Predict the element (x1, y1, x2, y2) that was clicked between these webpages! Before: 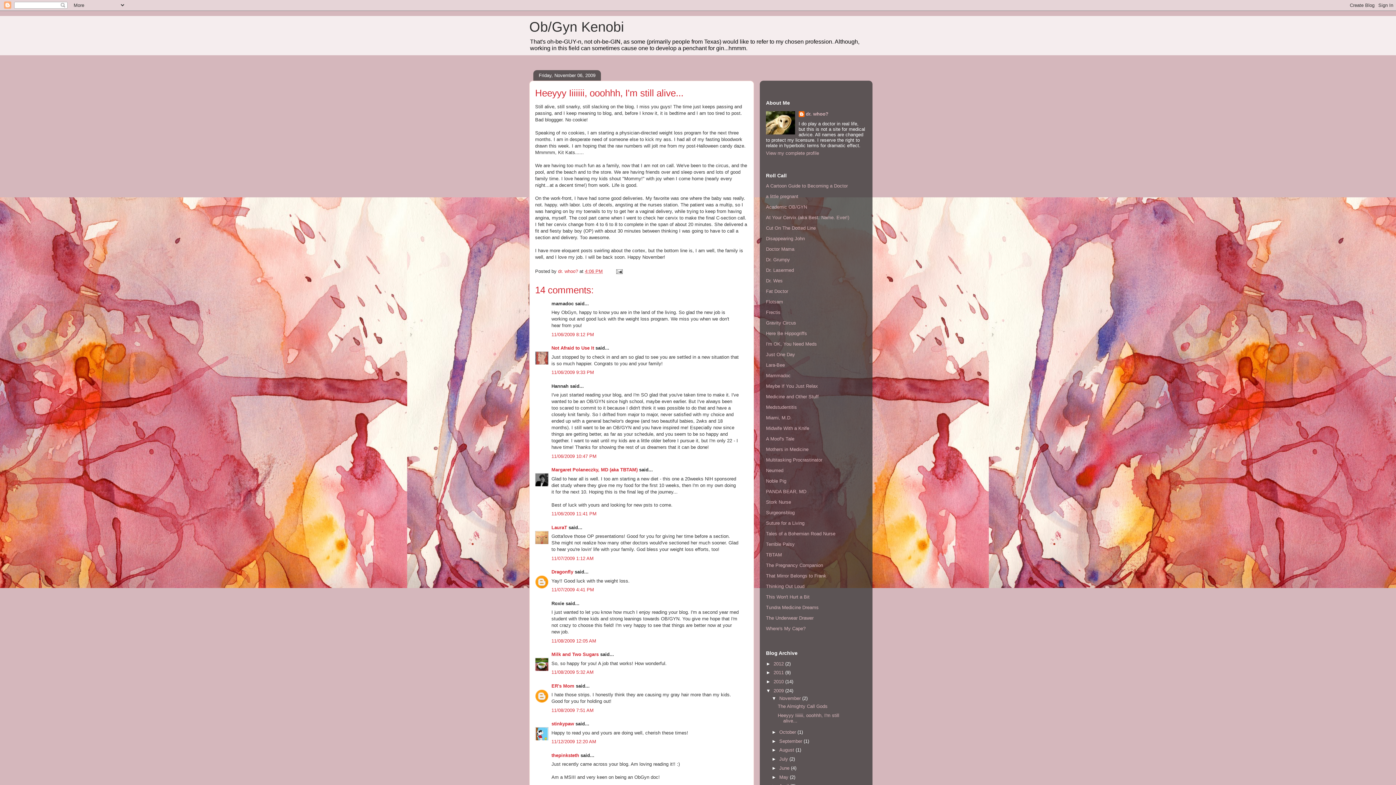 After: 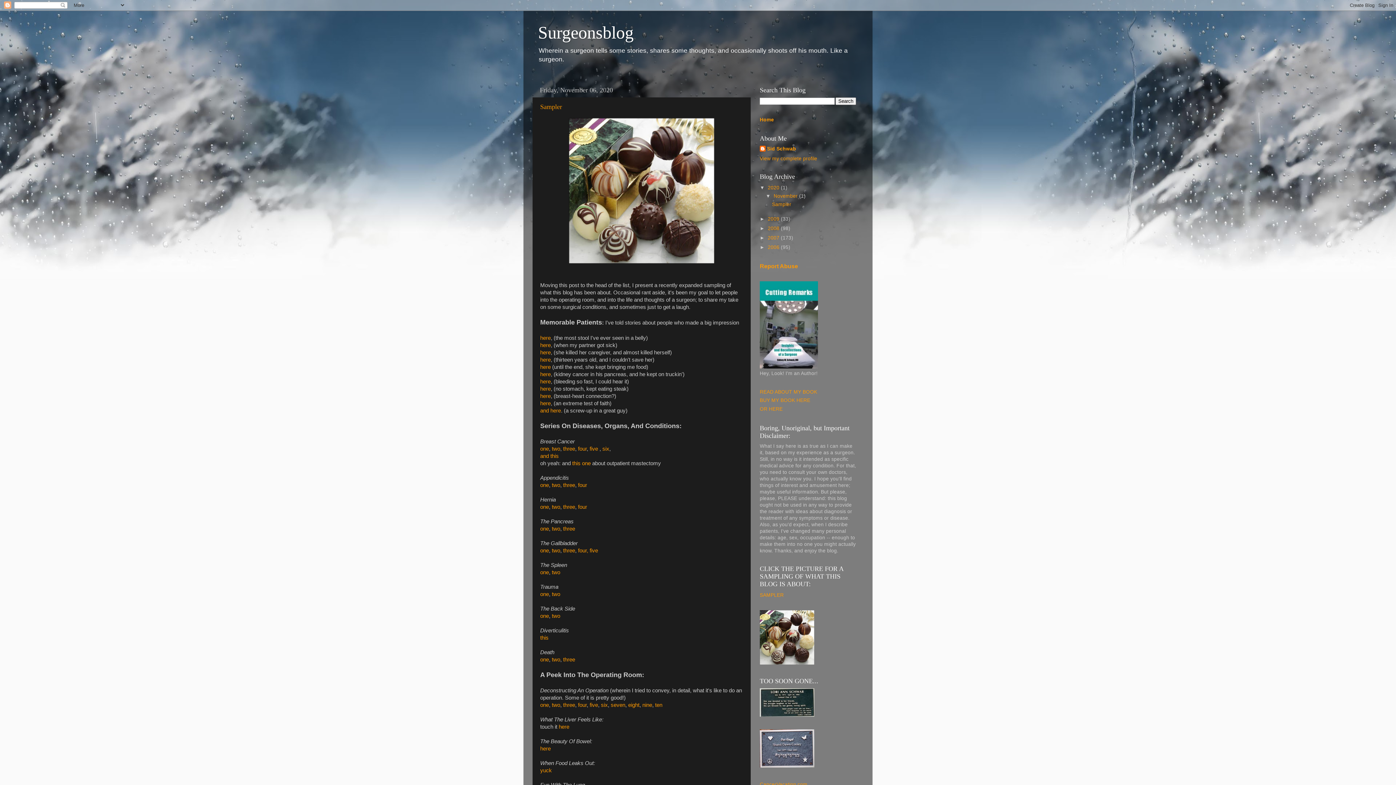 Action: label: Surgeonsblog bbox: (766, 510, 794, 515)